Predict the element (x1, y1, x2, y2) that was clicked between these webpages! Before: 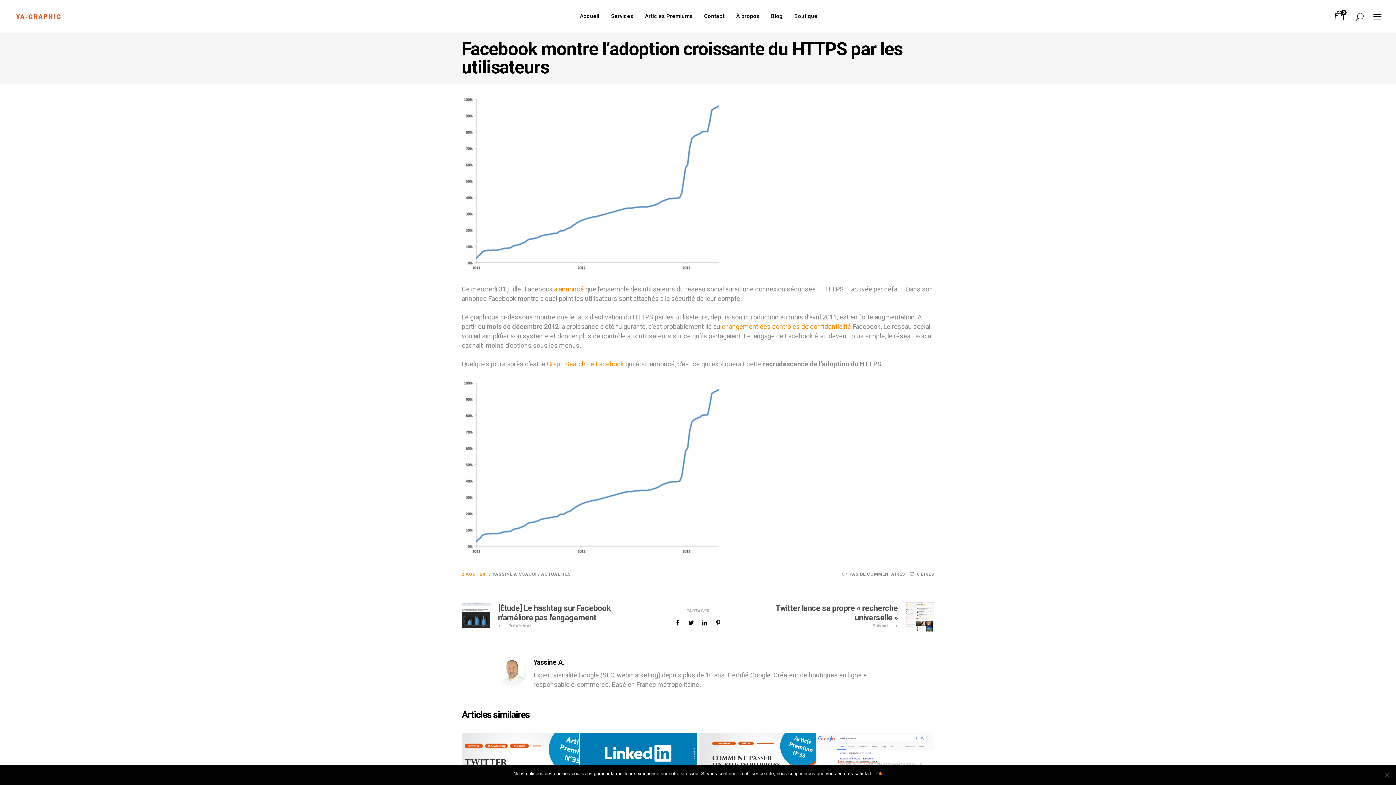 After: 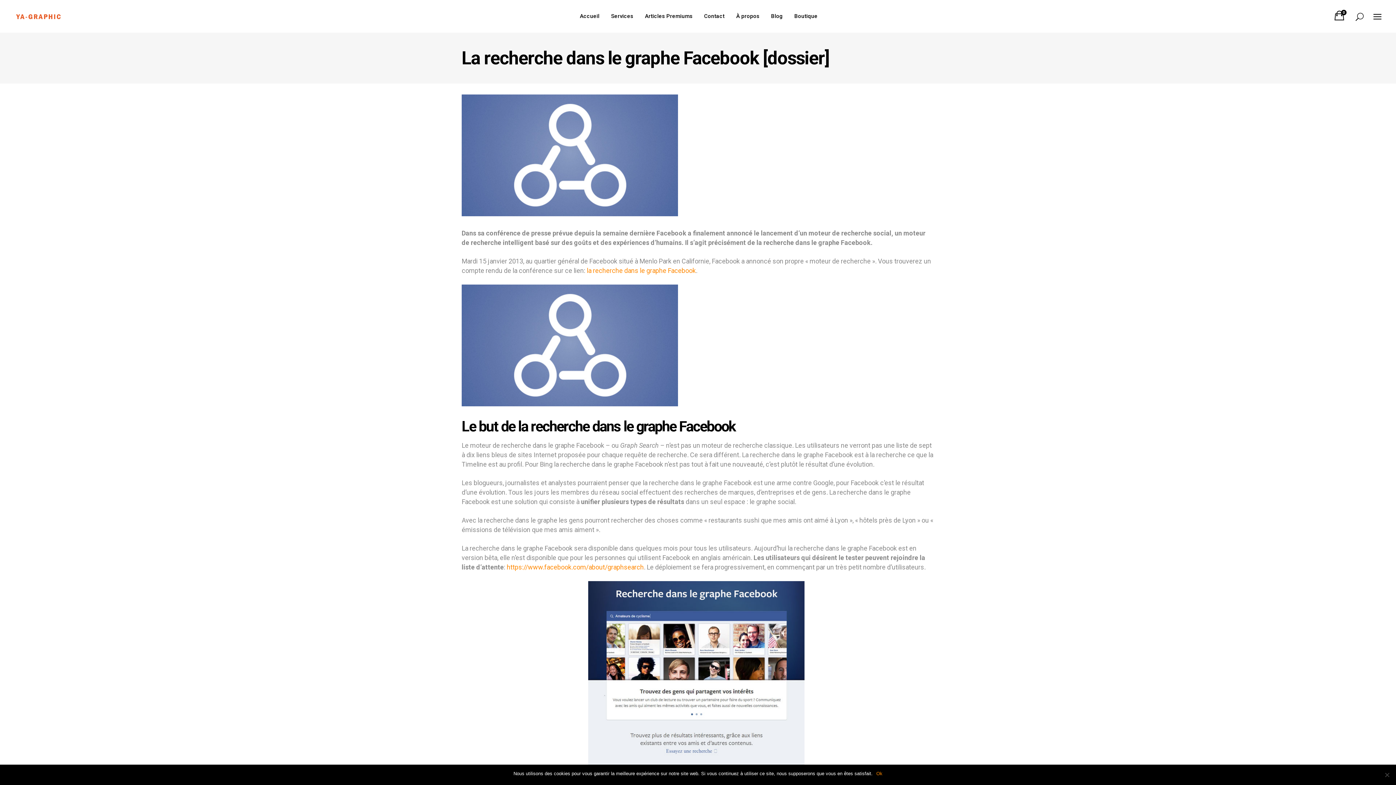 Action: bbox: (546, 360, 624, 368) label: Graph Search de Facebook